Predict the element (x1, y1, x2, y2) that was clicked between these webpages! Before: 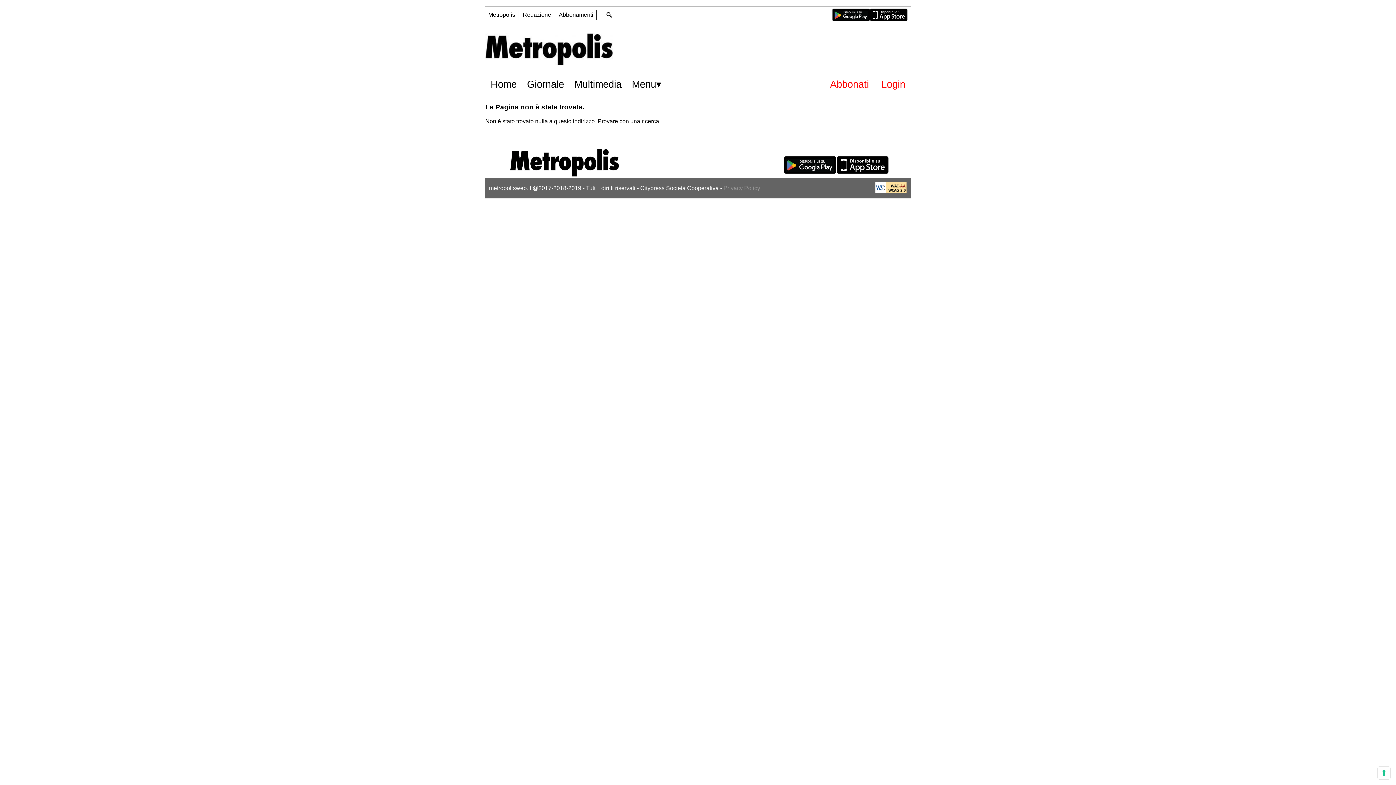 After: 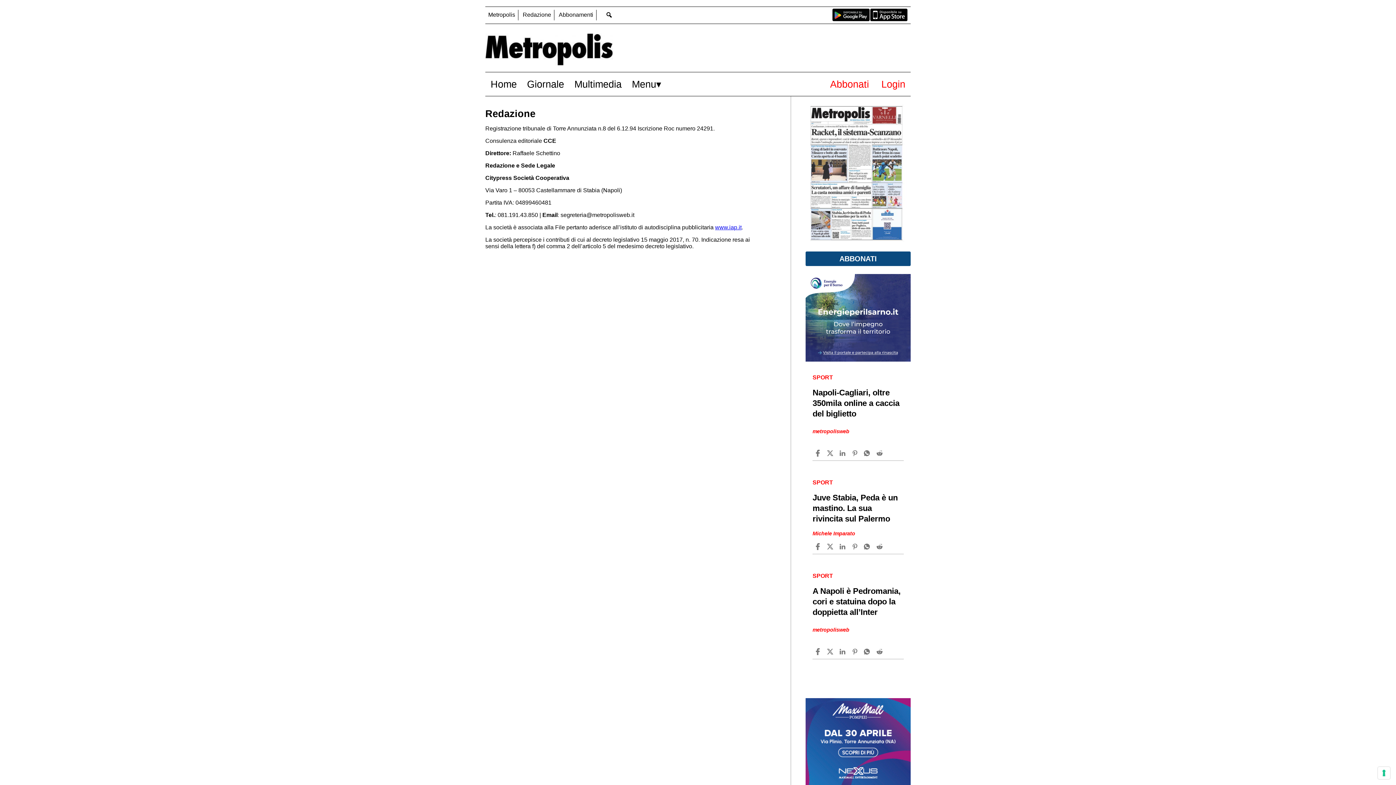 Action: bbox: (520, 9, 554, 20) label: Redazione